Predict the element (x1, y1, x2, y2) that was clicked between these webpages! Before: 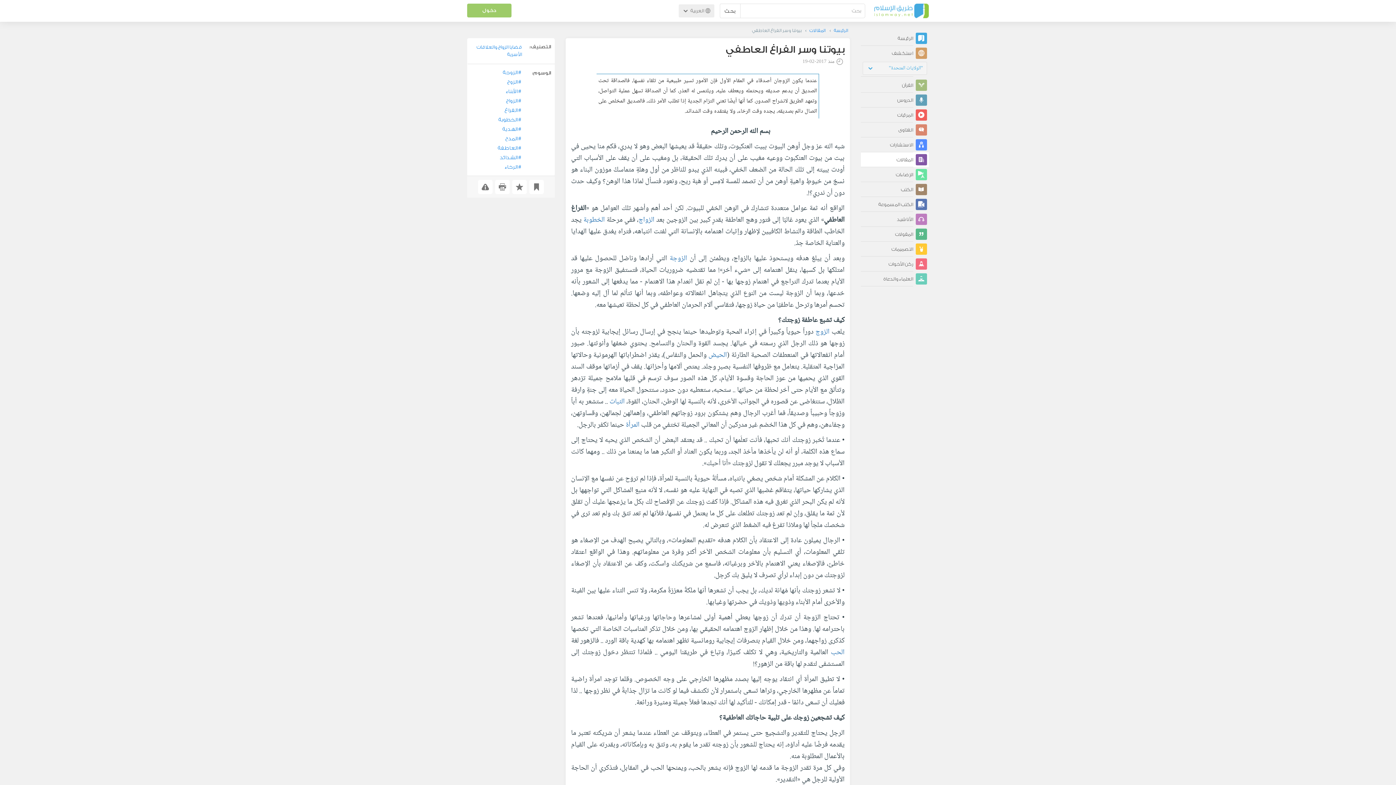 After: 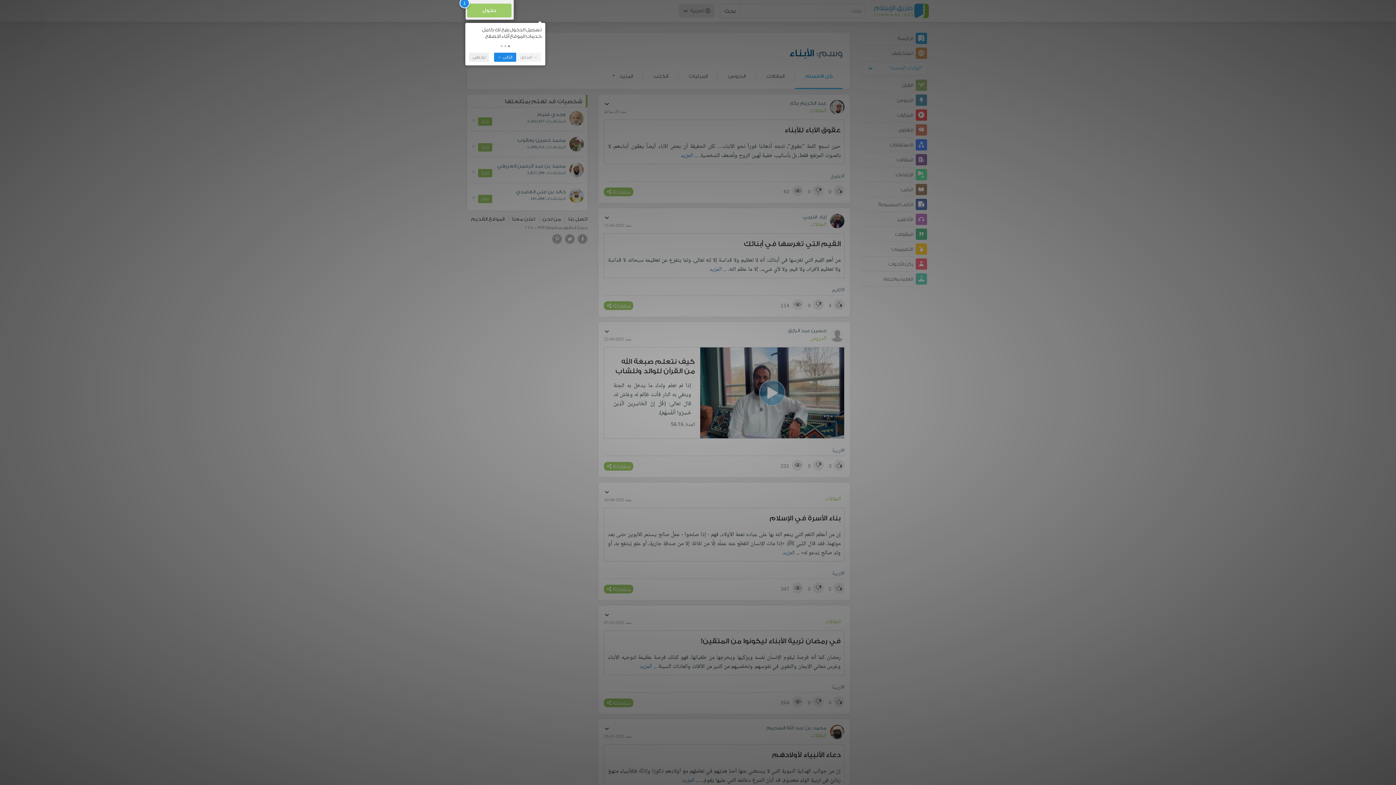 Action: bbox: (471, 93, 522, 101) label: #الأبناء